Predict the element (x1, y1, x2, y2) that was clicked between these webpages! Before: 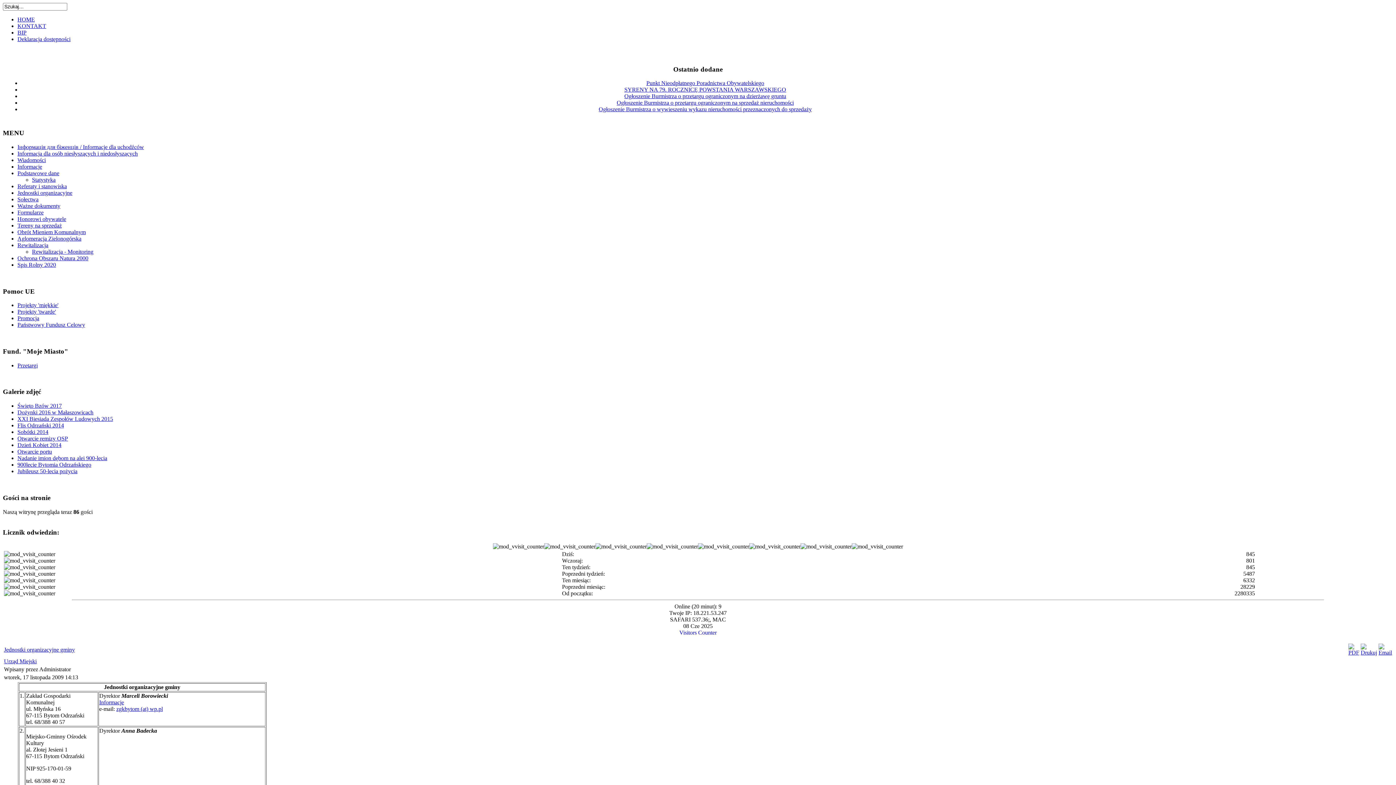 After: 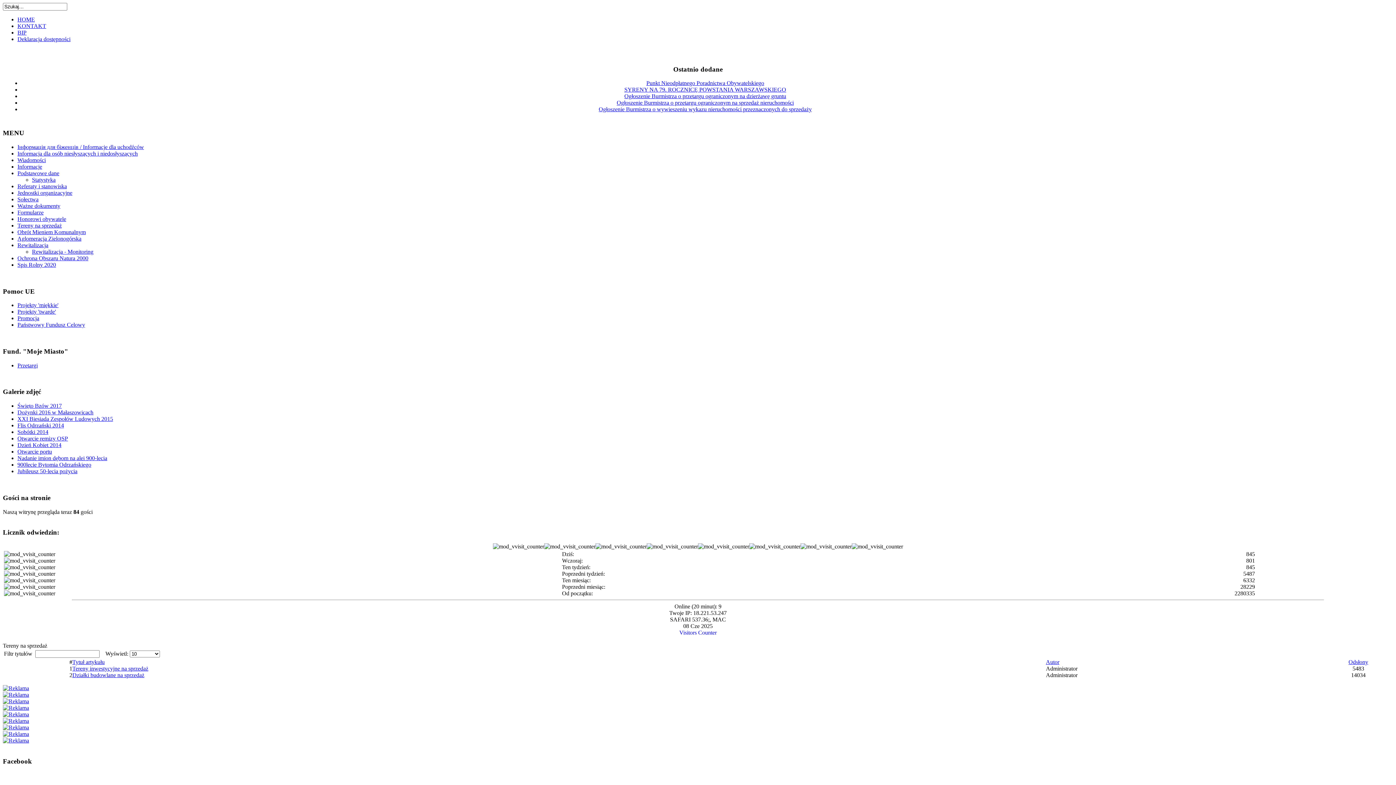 Action: label: Tereny na sprzedaż bbox: (17, 222, 61, 228)